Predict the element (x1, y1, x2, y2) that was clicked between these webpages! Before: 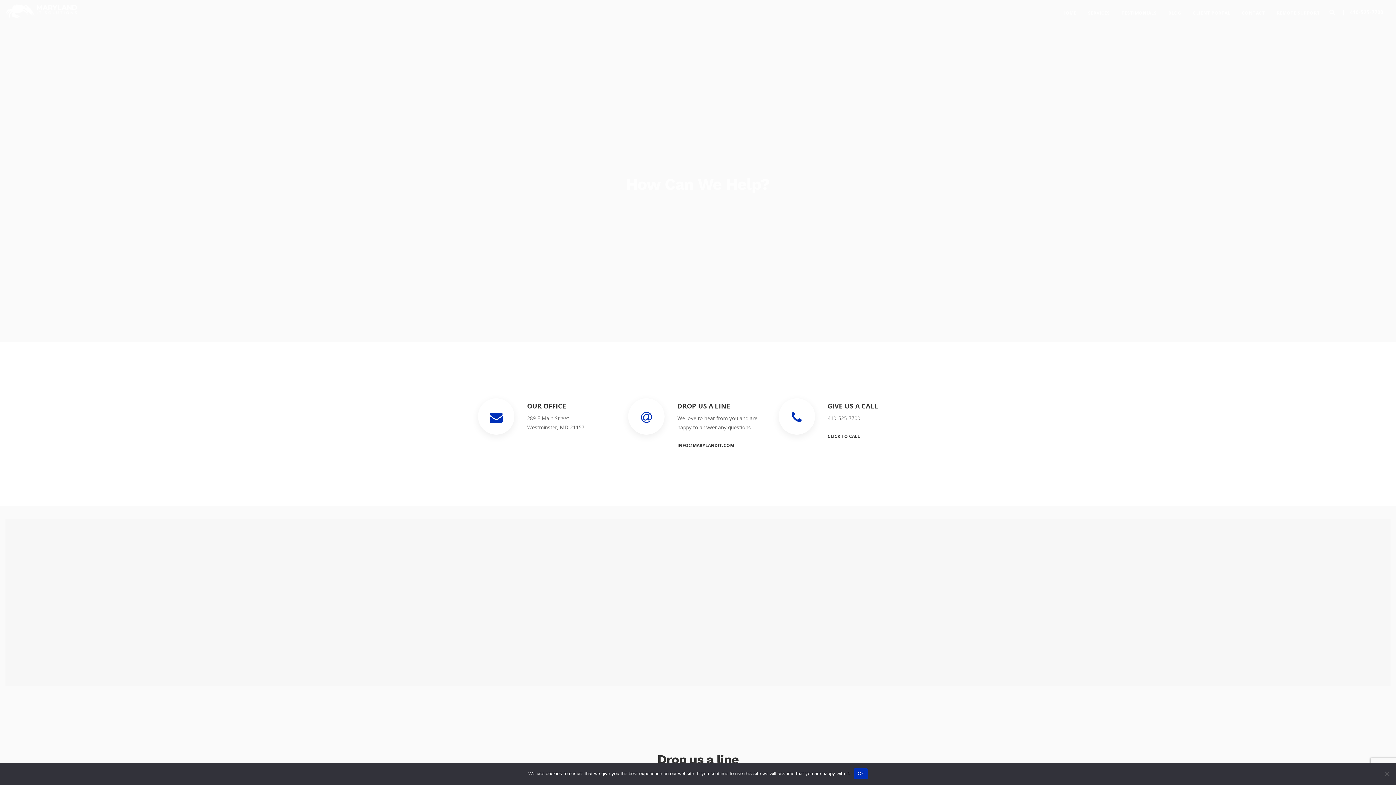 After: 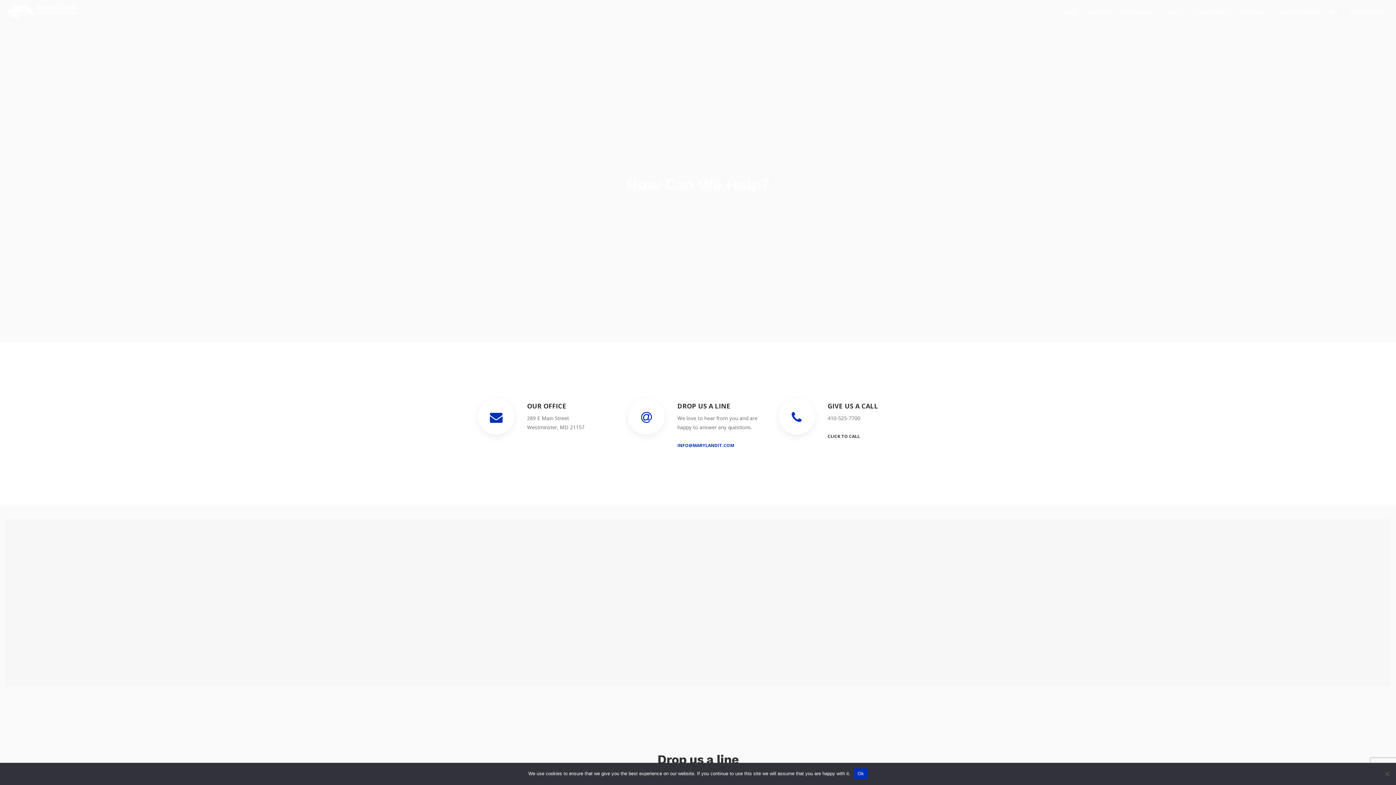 Action: label: INFO@MARYLANDIT.COM bbox: (677, 442, 734, 448)